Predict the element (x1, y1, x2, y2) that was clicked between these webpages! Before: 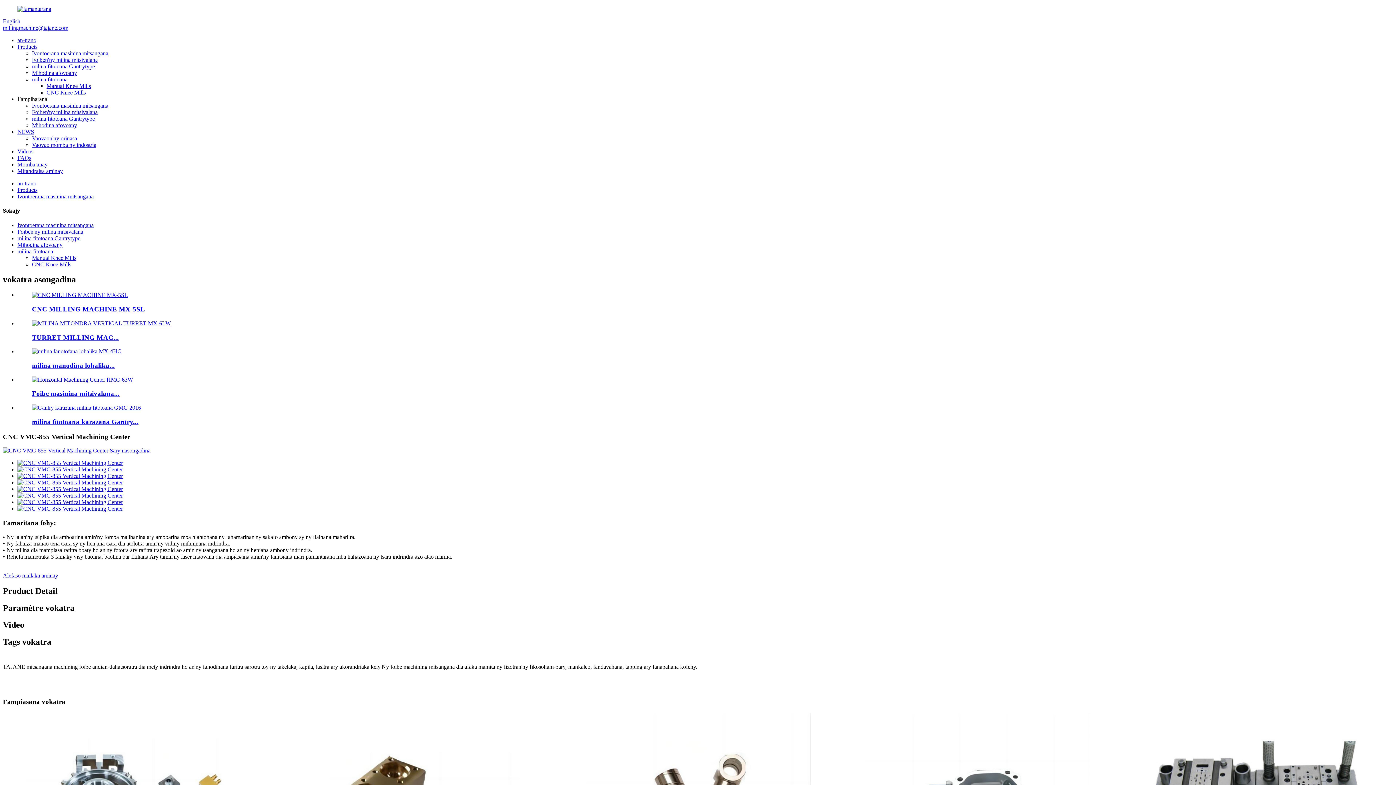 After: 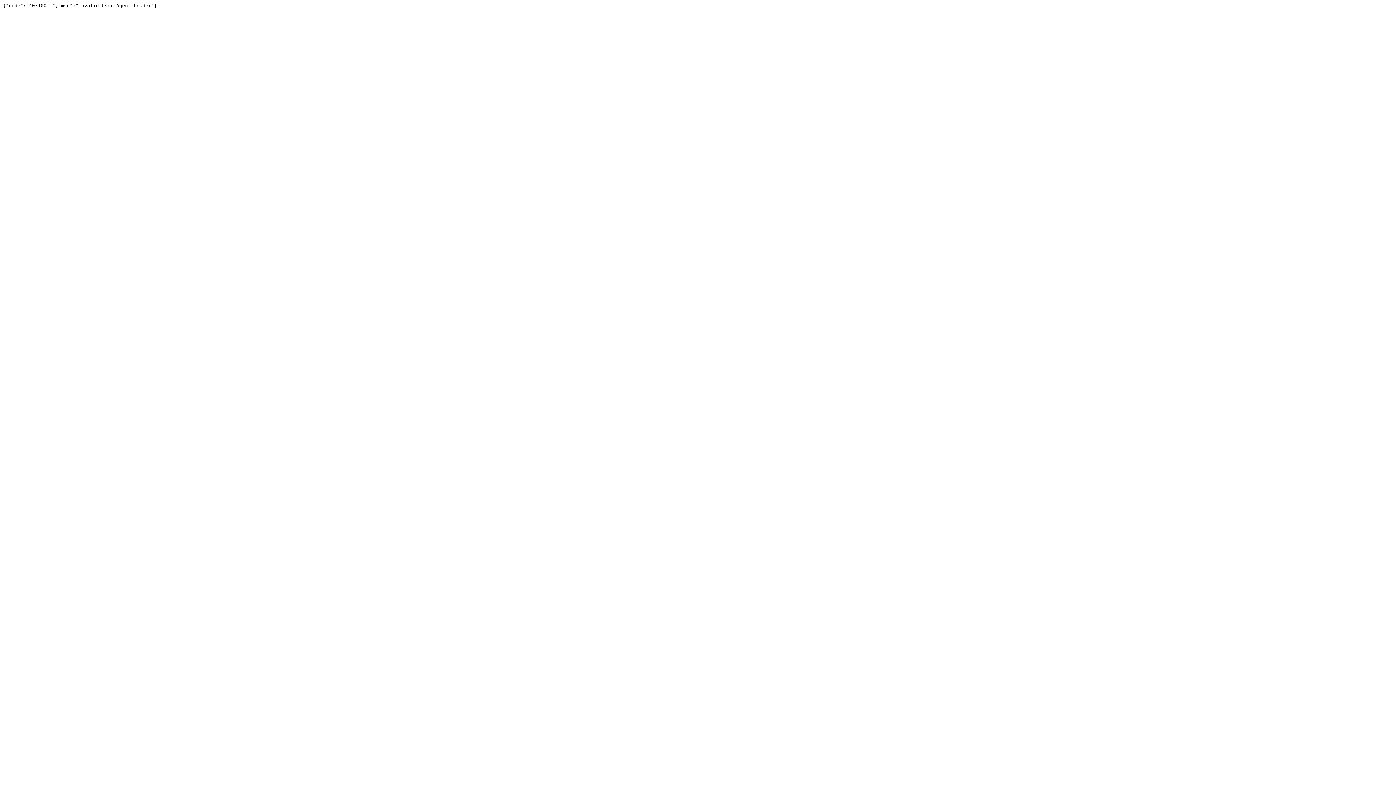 Action: bbox: (17, 466, 122, 472)